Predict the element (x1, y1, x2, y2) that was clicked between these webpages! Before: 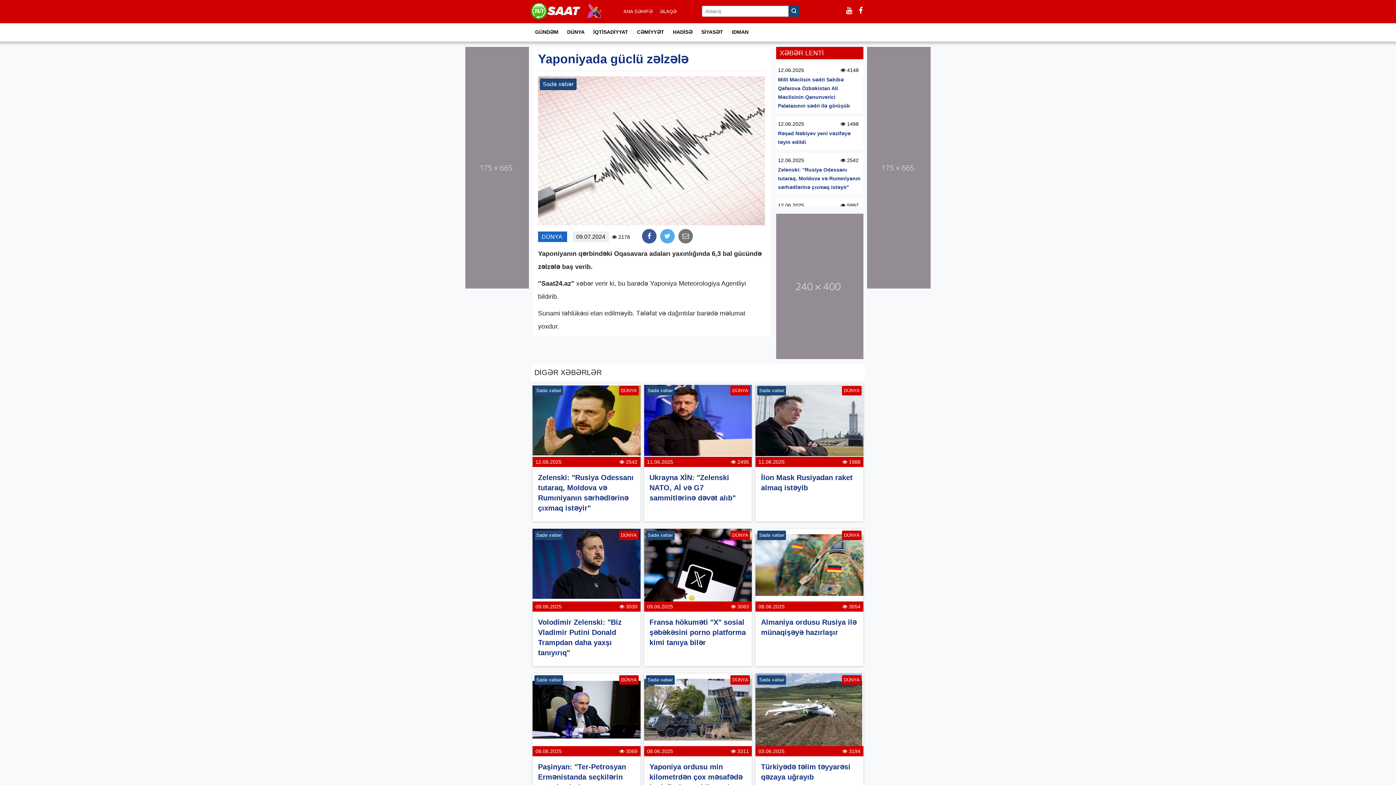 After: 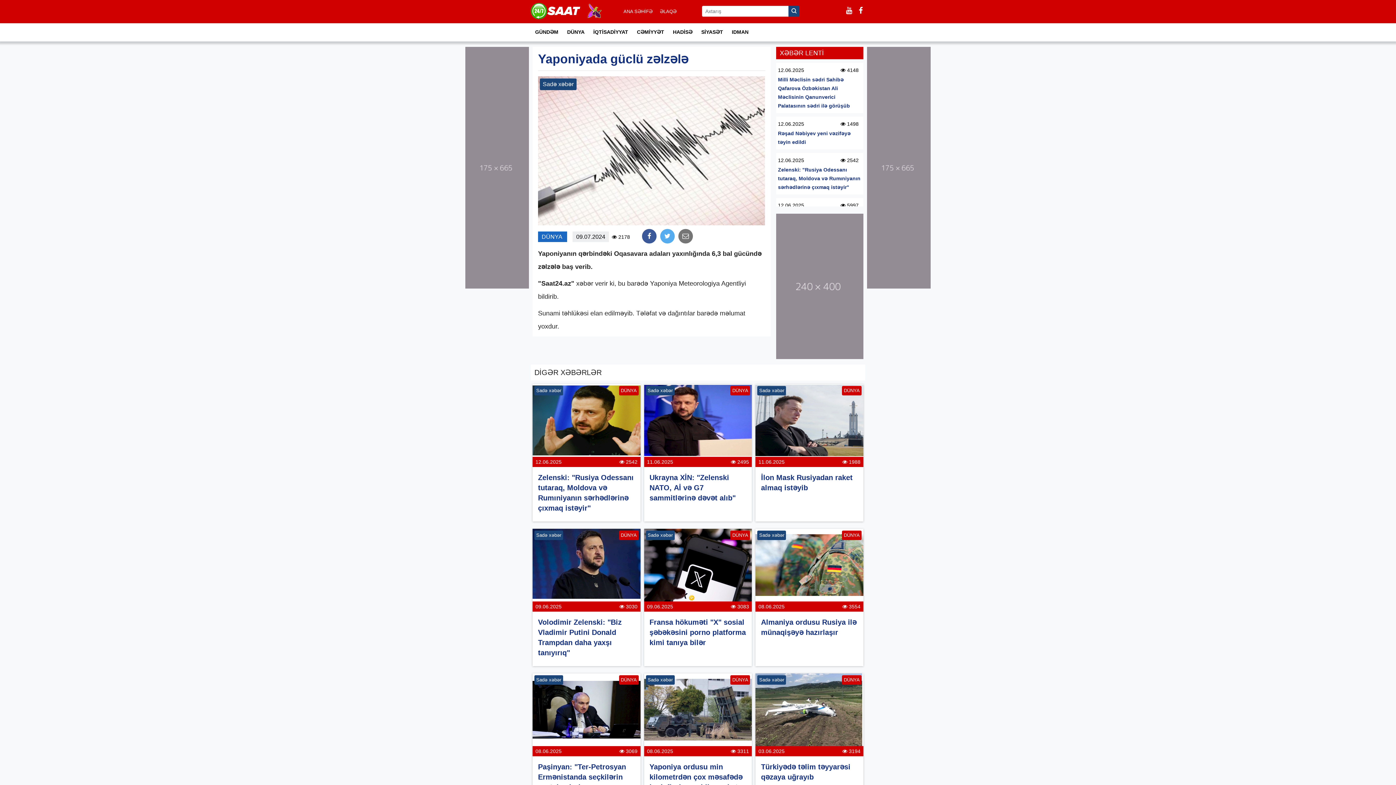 Action: bbox: (678, 229, 693, 243)